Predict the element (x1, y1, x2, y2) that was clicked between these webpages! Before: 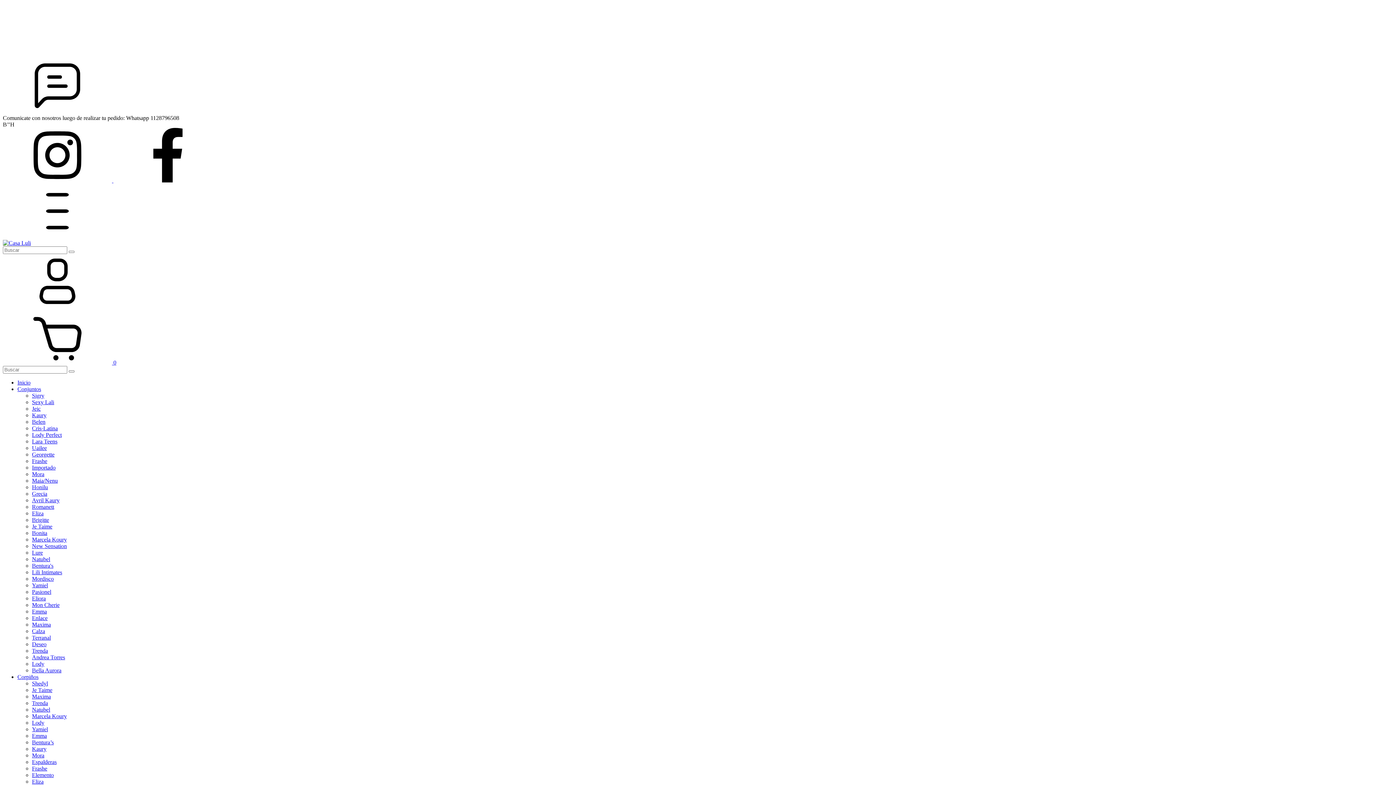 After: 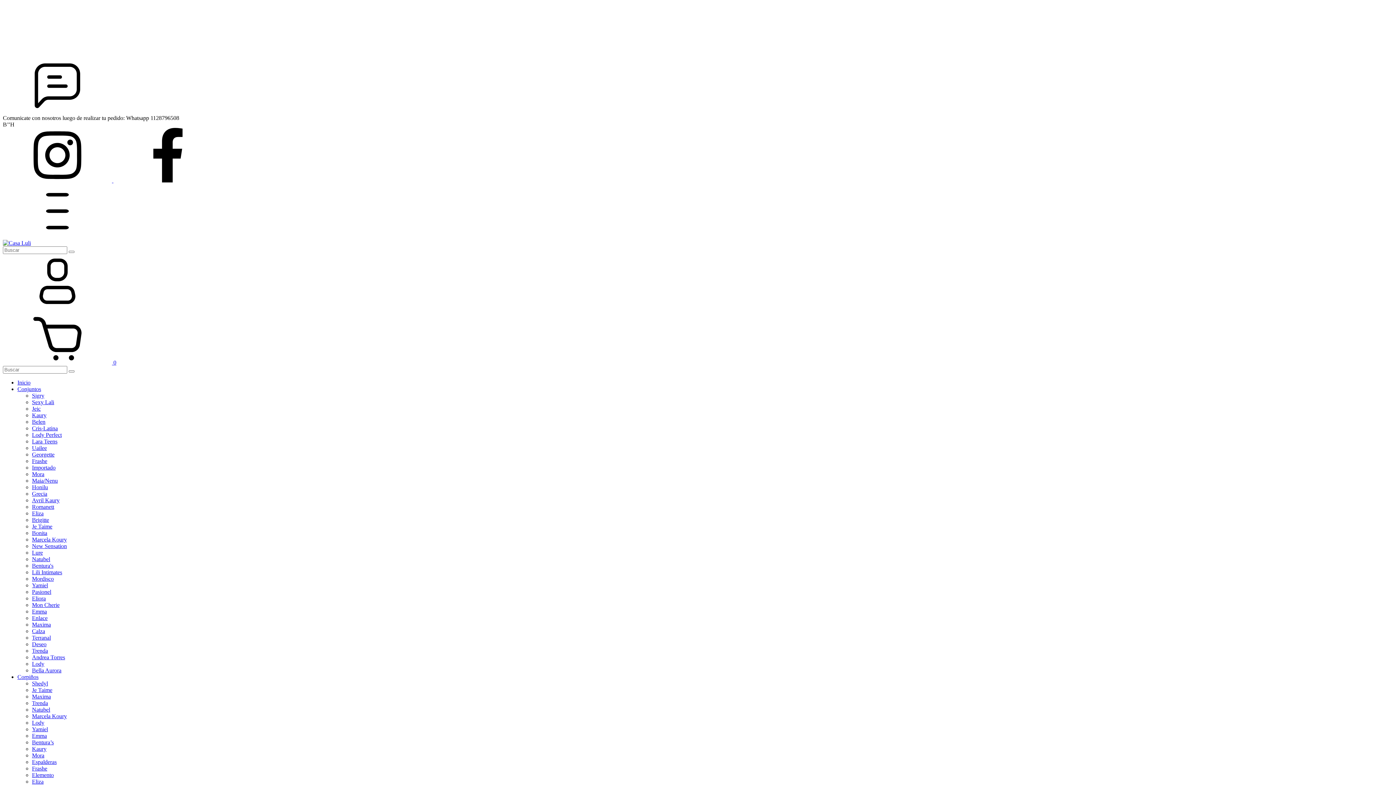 Action: label: Eliora bbox: (32, 595, 45, 601)